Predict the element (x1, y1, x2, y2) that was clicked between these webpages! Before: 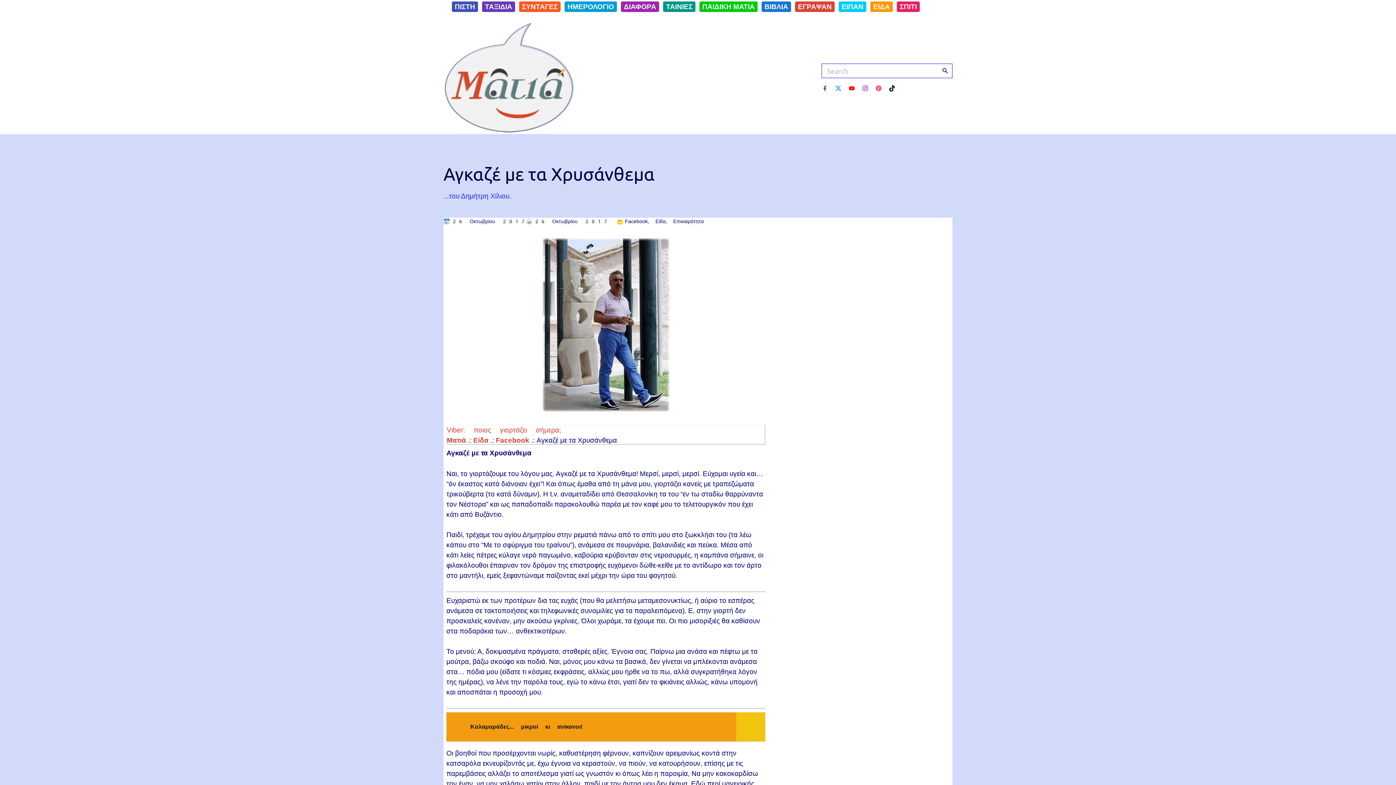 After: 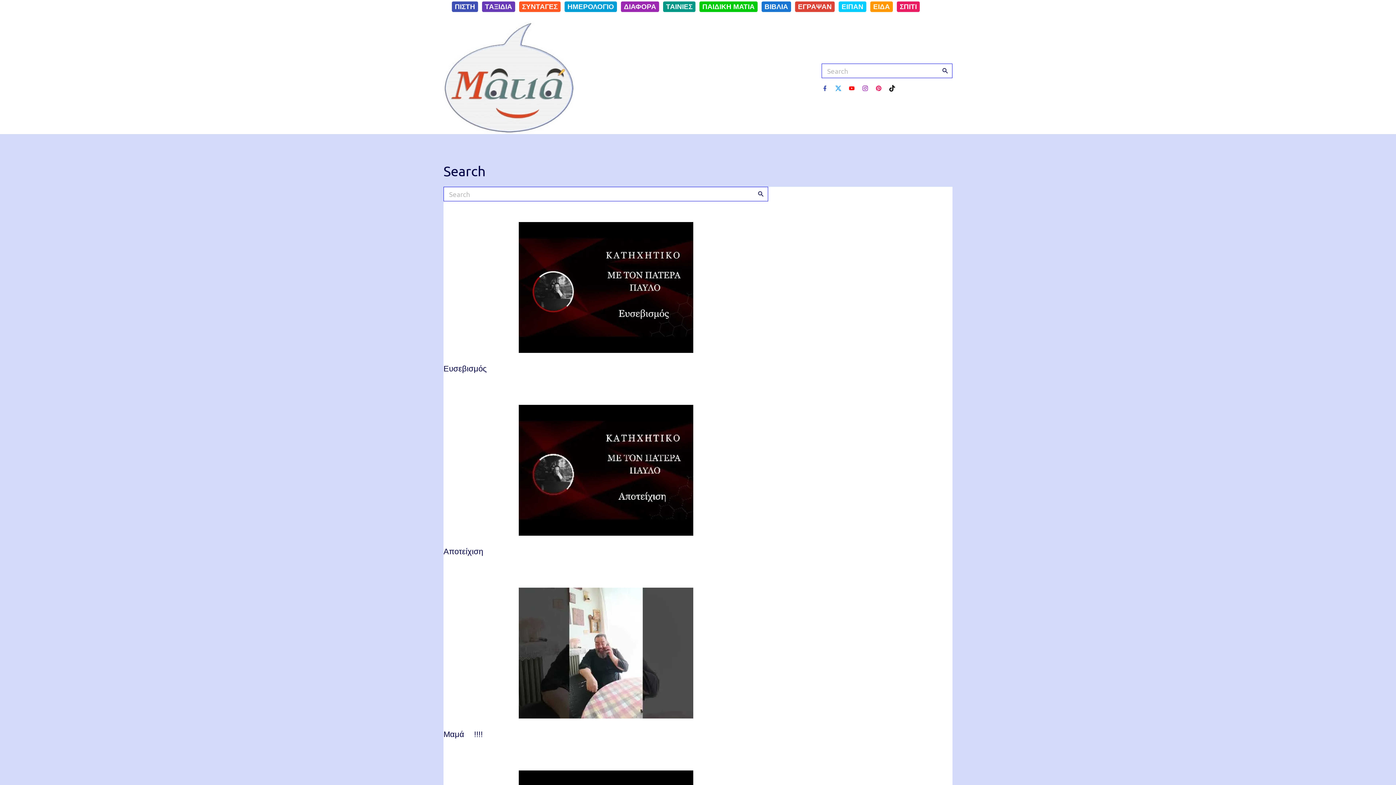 Action: bbox: (938, 63, 952, 77) label: Search